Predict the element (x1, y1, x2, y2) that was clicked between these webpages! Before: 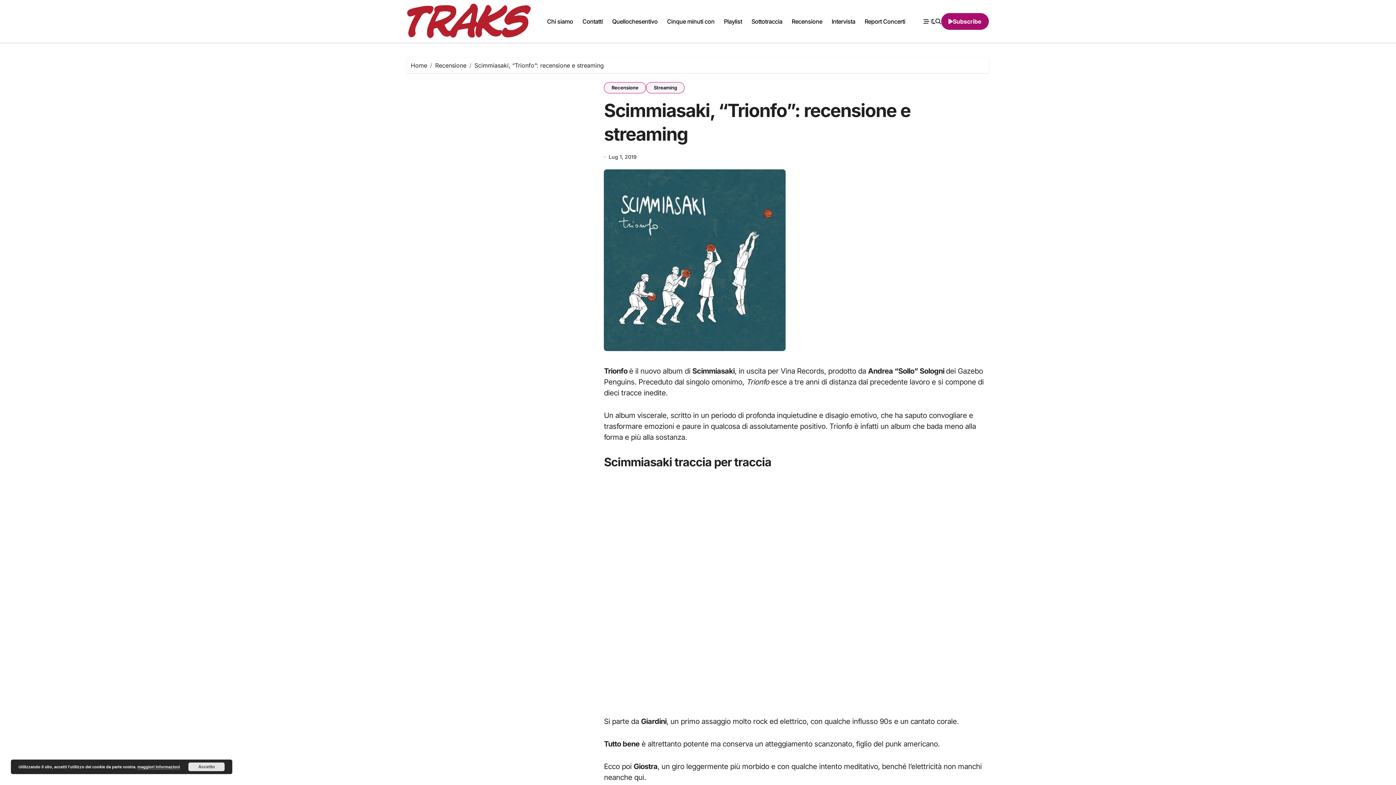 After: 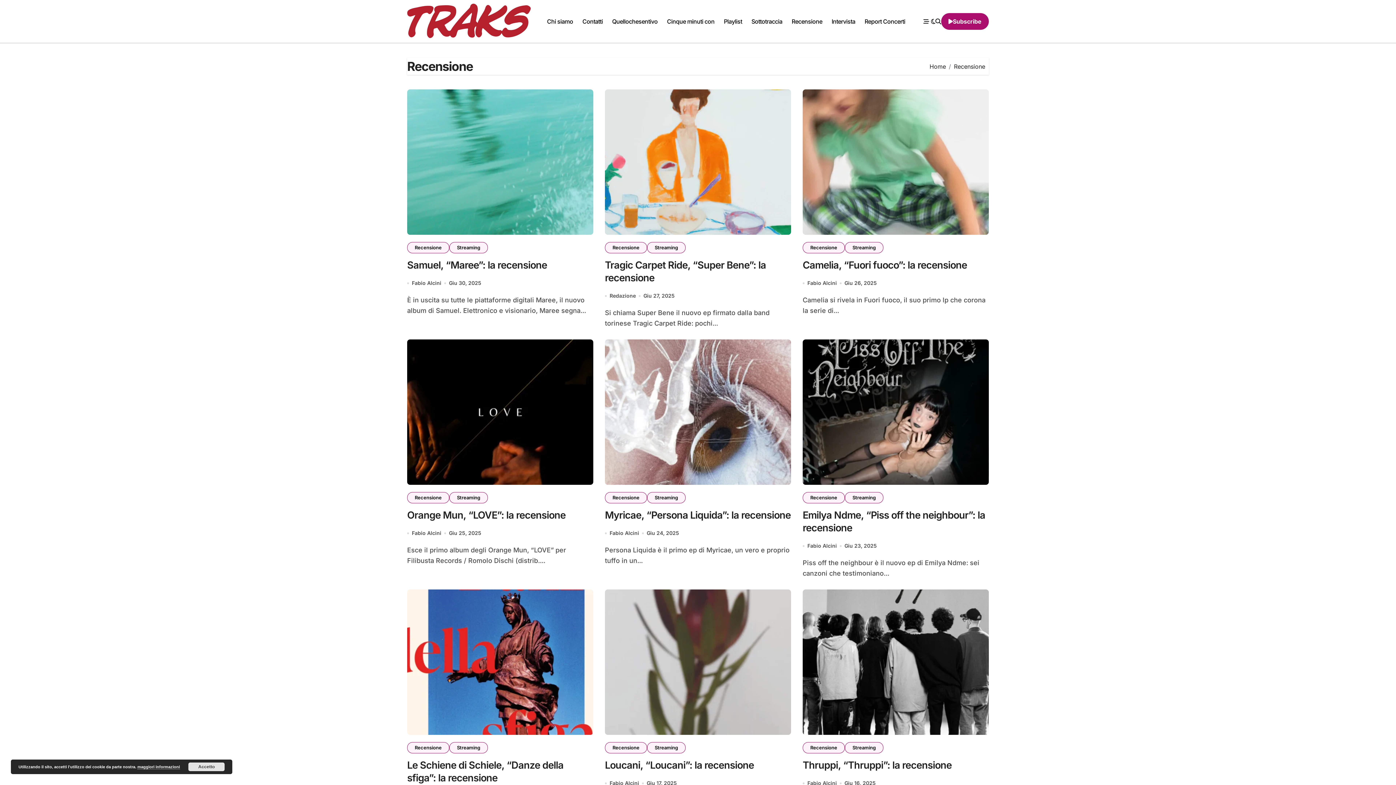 Action: label: Recensione bbox: (435, 61, 466, 69)